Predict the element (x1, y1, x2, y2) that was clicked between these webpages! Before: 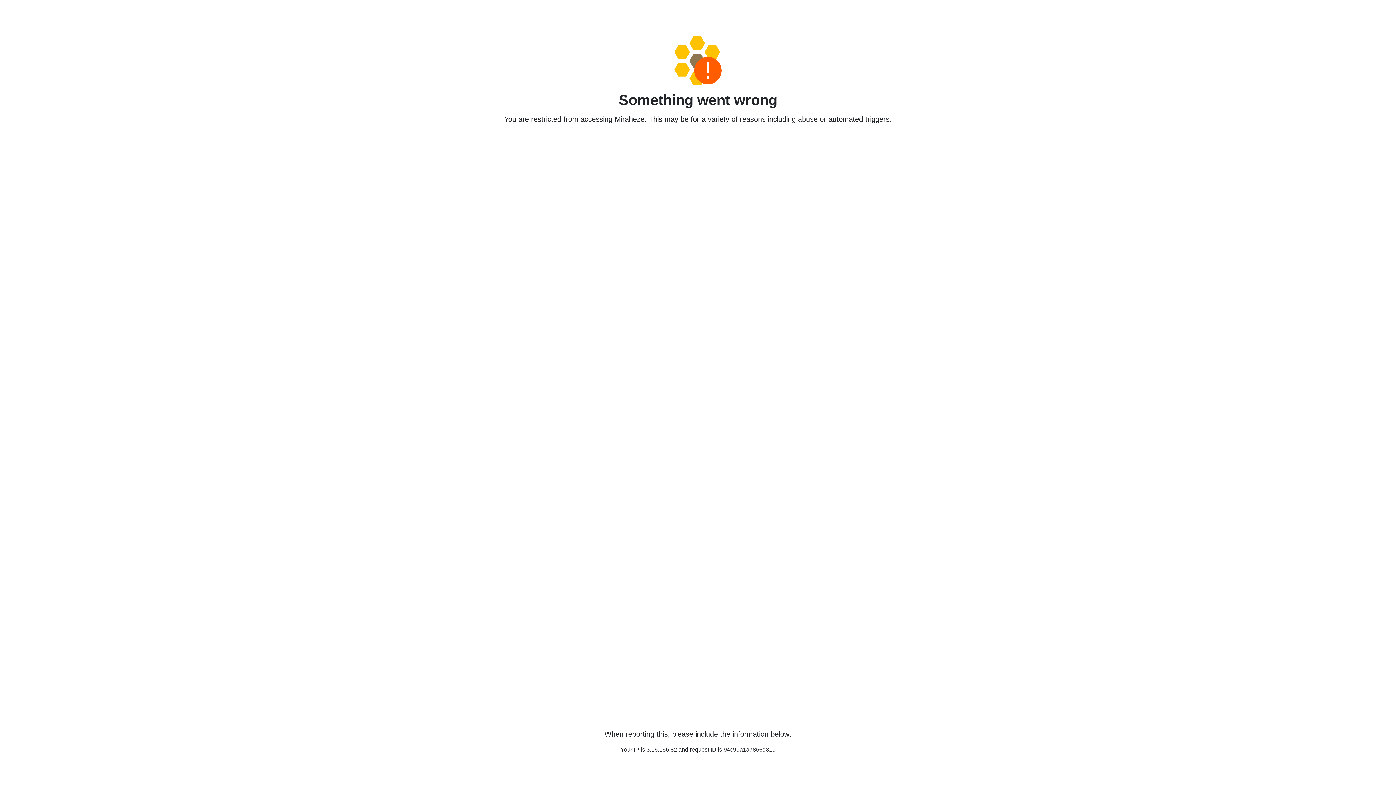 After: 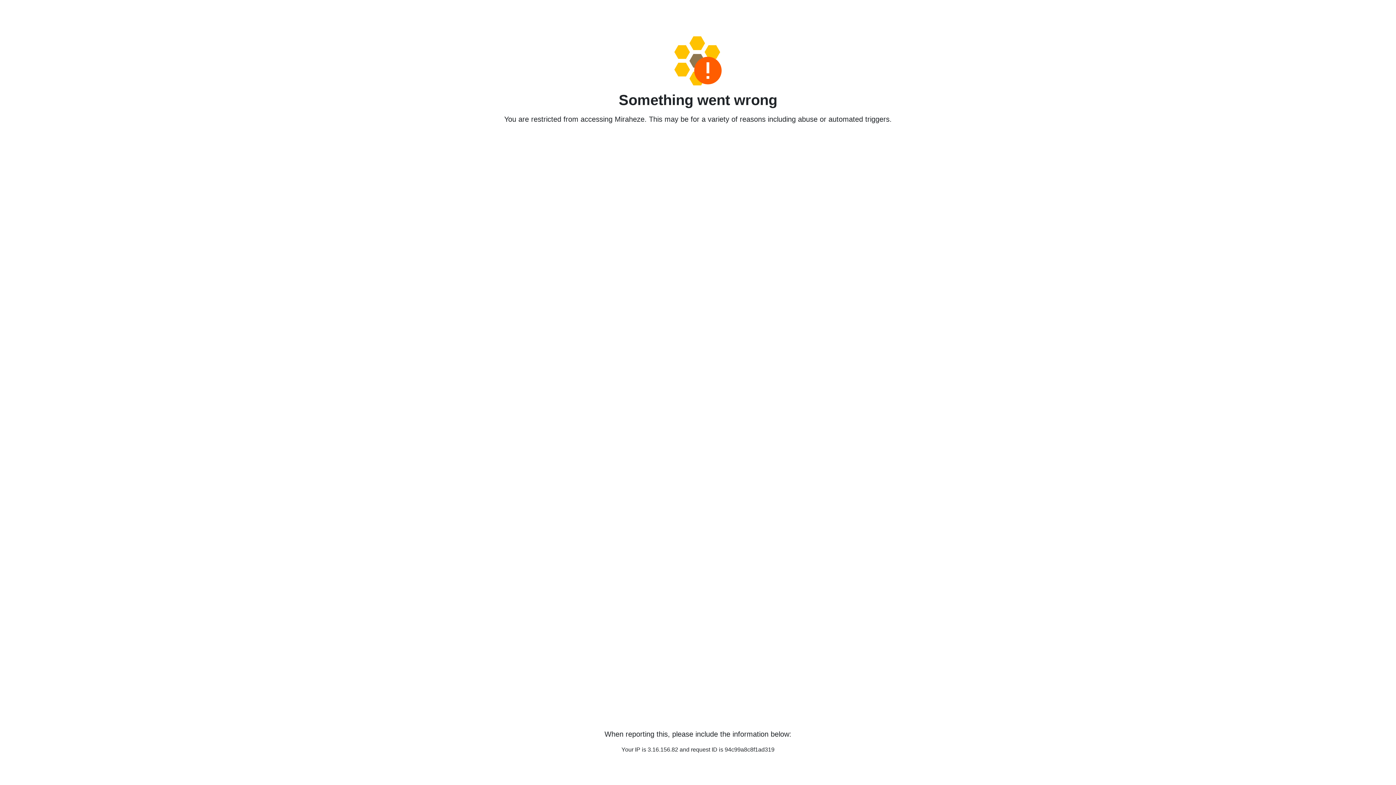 Action: bbox: (458, 36, 938, 85)